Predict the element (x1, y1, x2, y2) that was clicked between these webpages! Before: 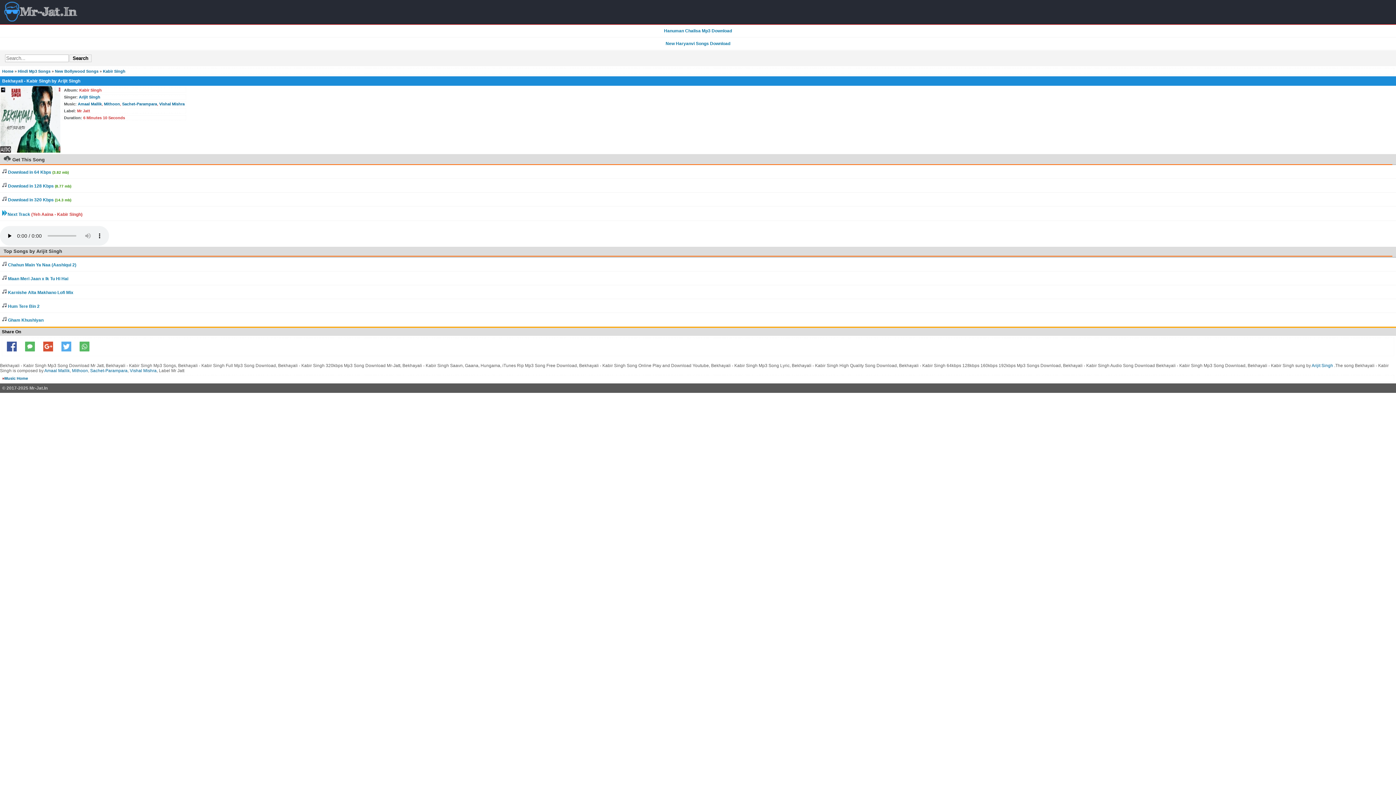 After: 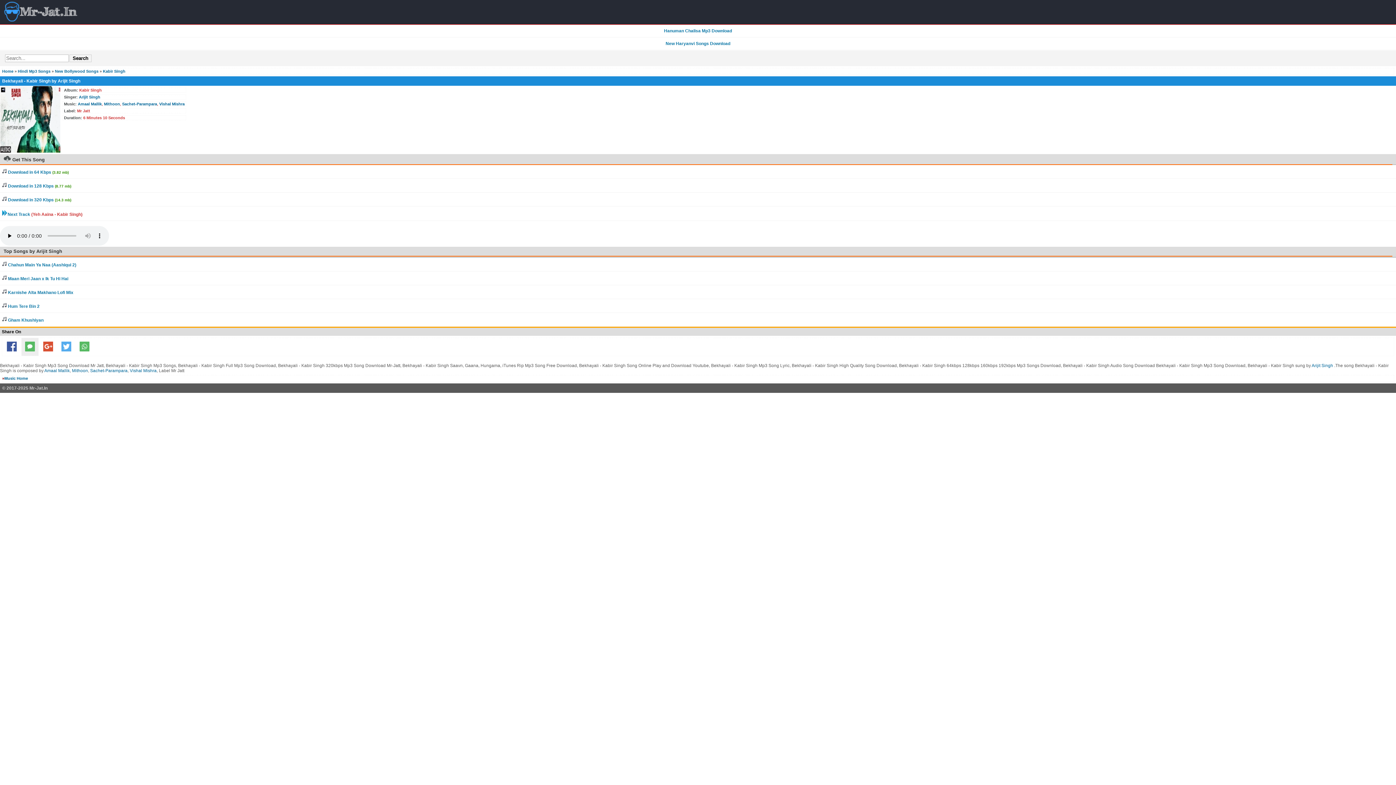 Action: bbox: (21, 338, 38, 356)